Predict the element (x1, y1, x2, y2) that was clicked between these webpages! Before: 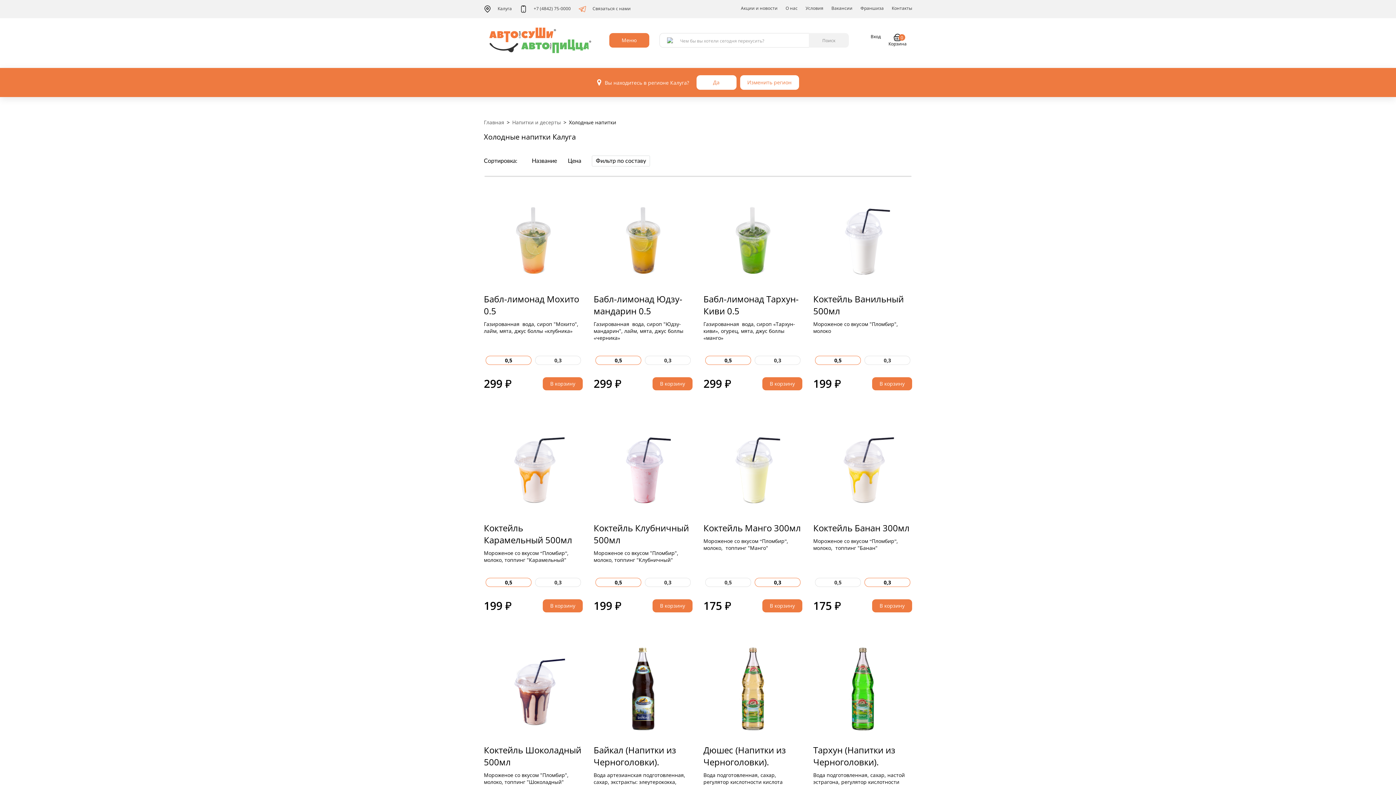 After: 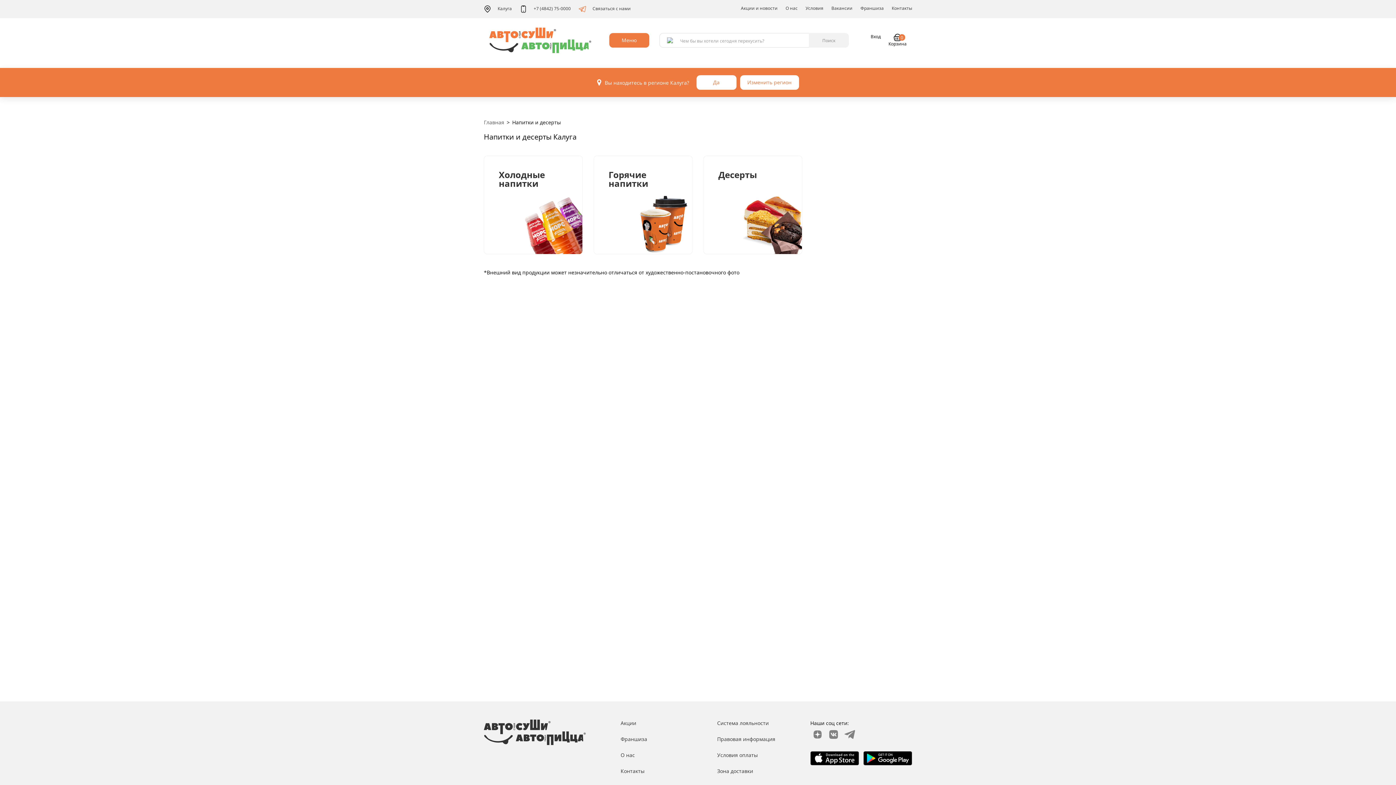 Action: label: Напитки и десерты bbox: (512, 118, 561, 125)